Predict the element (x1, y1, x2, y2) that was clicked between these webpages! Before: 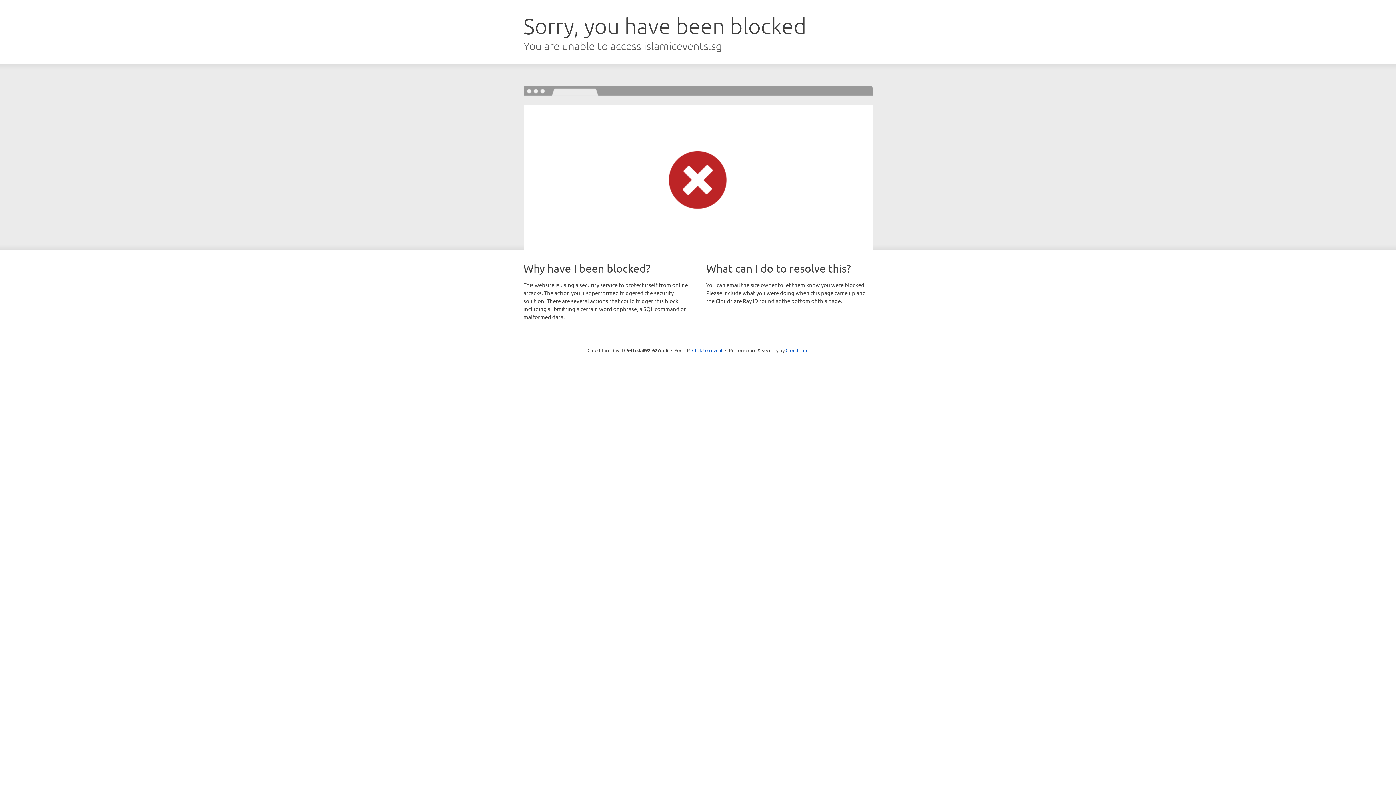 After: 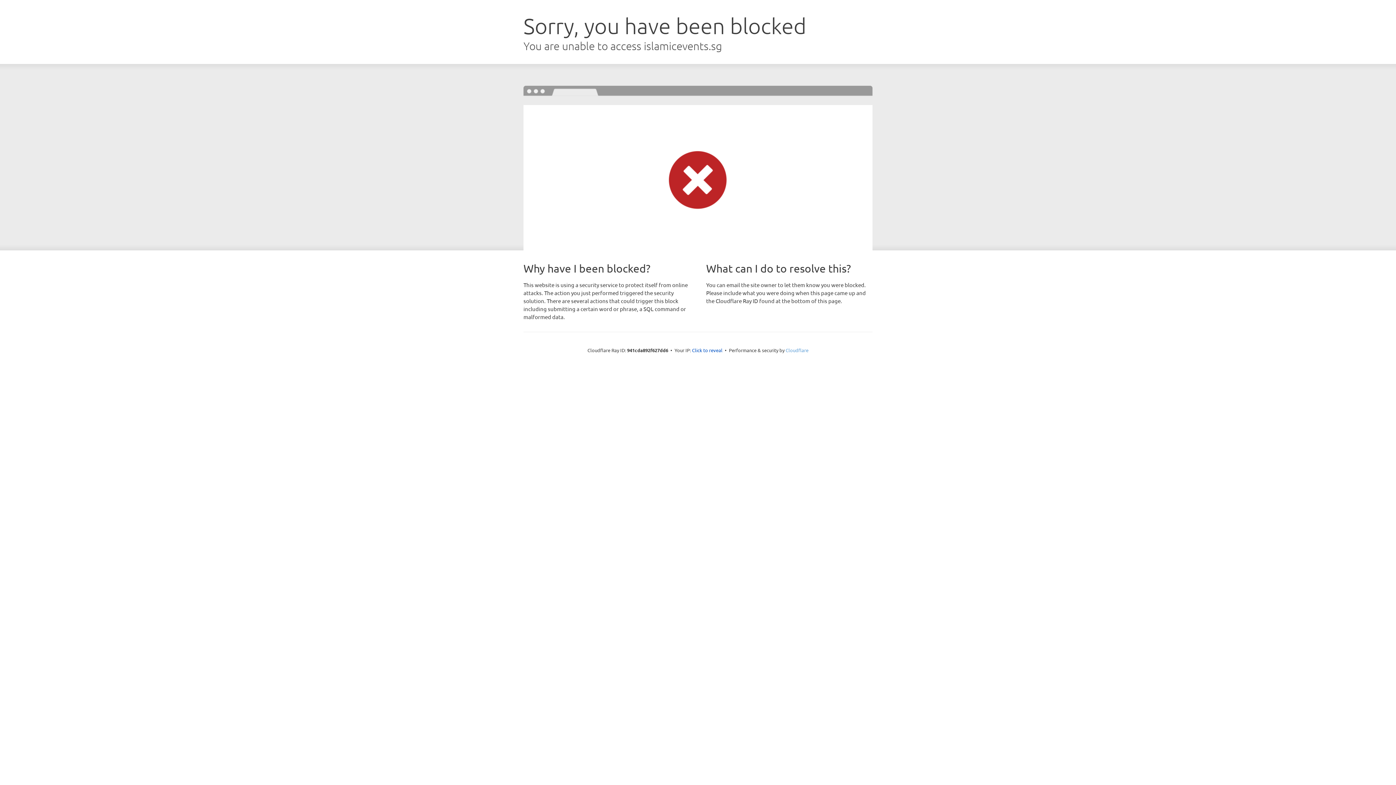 Action: label: Cloudflare bbox: (785, 347, 808, 353)